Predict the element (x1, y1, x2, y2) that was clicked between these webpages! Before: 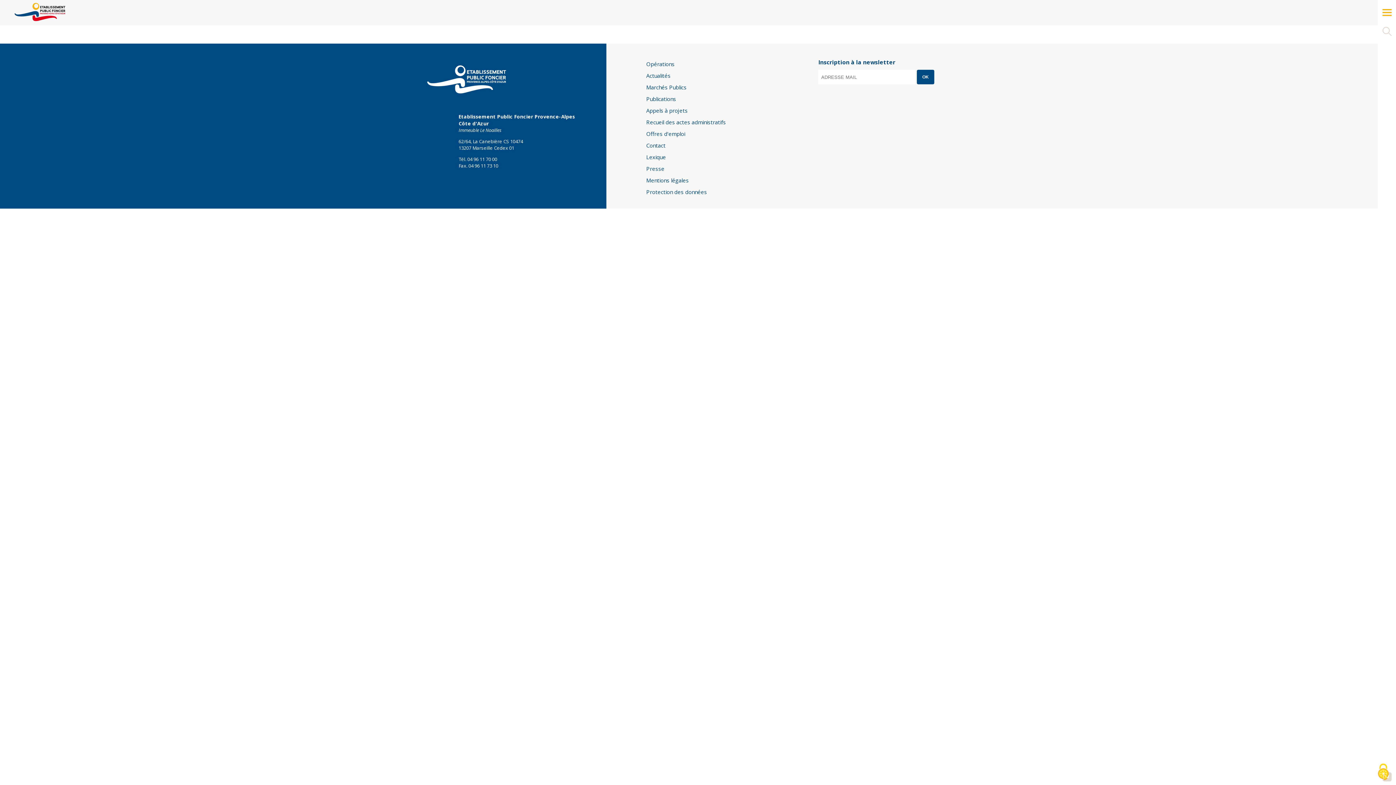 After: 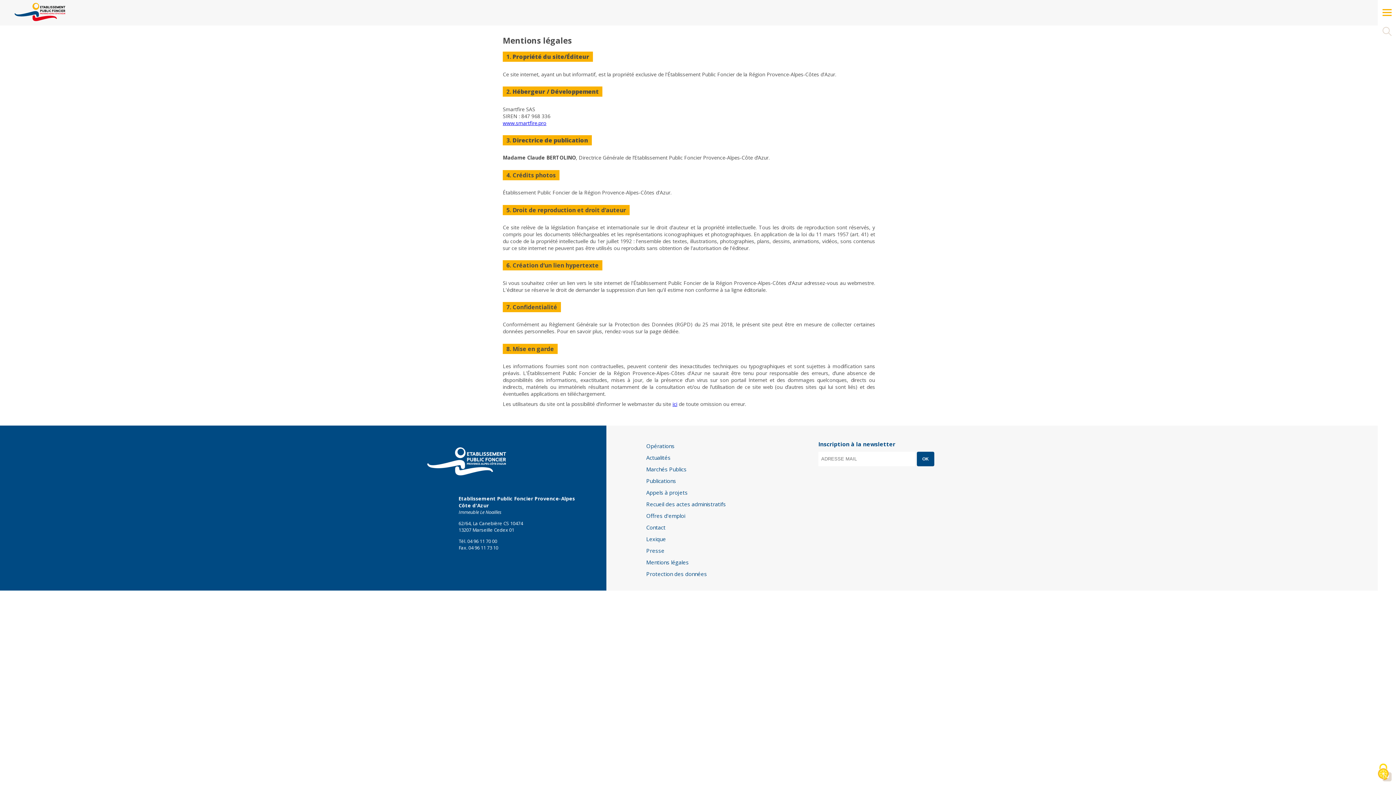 Action: bbox: (646, 176, 688, 184) label: Mentions légales